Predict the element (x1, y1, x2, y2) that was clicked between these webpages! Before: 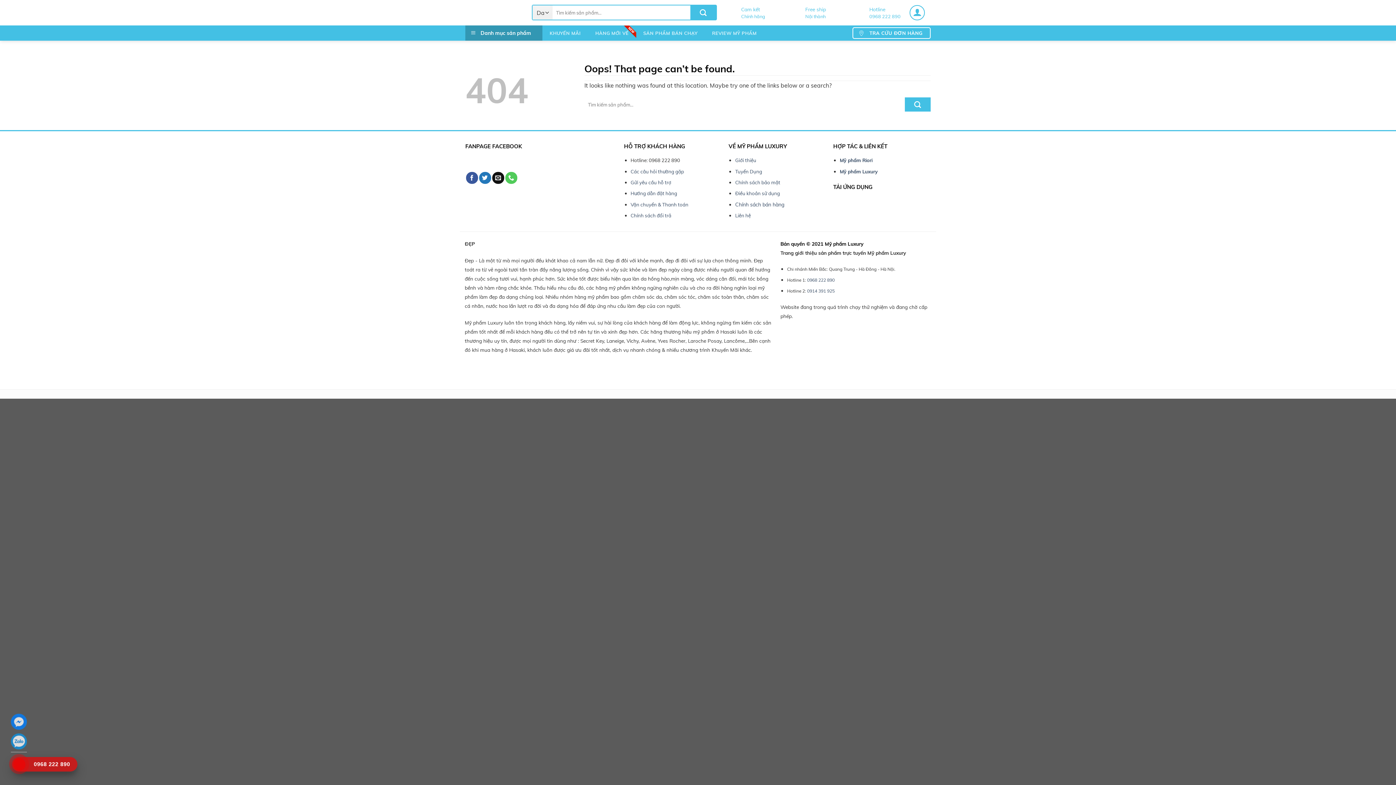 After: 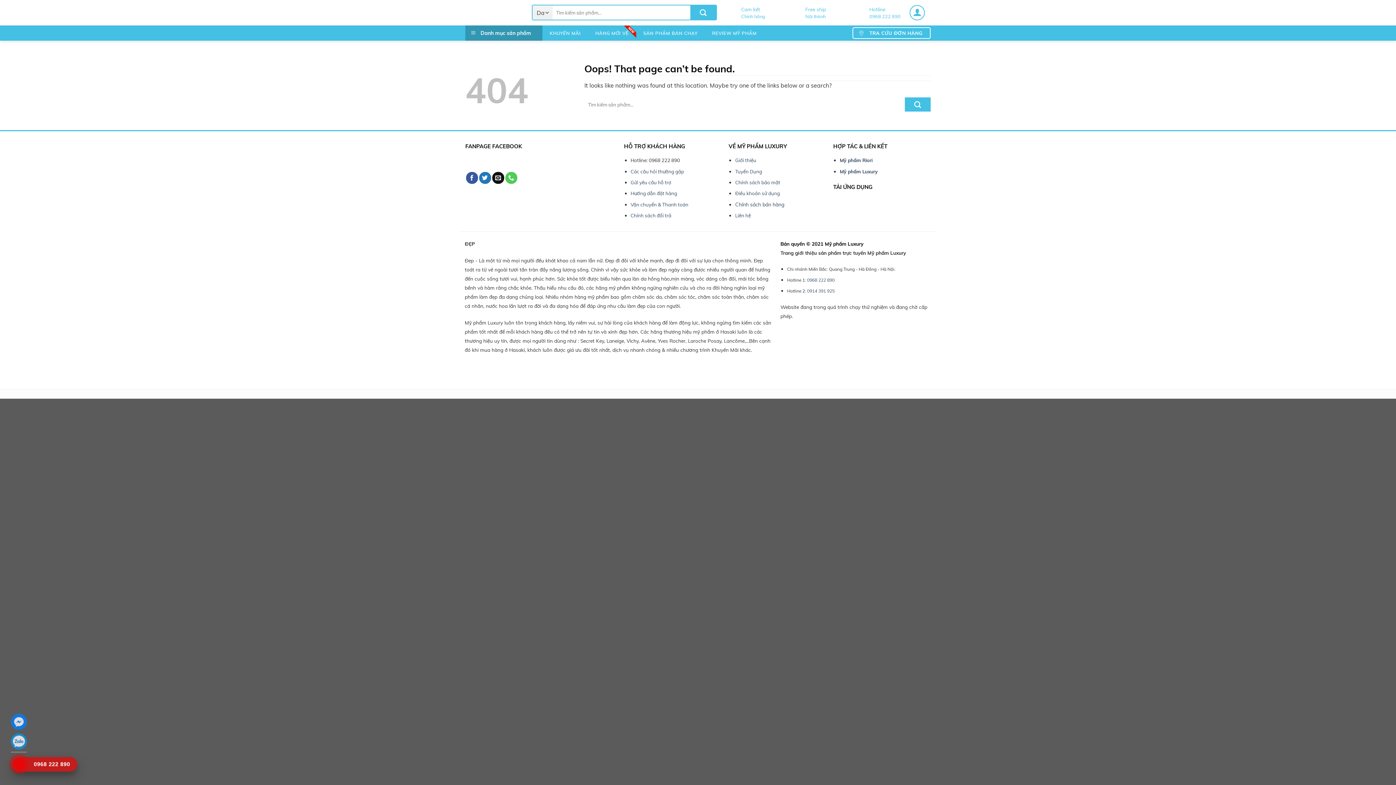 Action: label: Vận chuyển & Thanh toán bbox: (630, 201, 688, 207)